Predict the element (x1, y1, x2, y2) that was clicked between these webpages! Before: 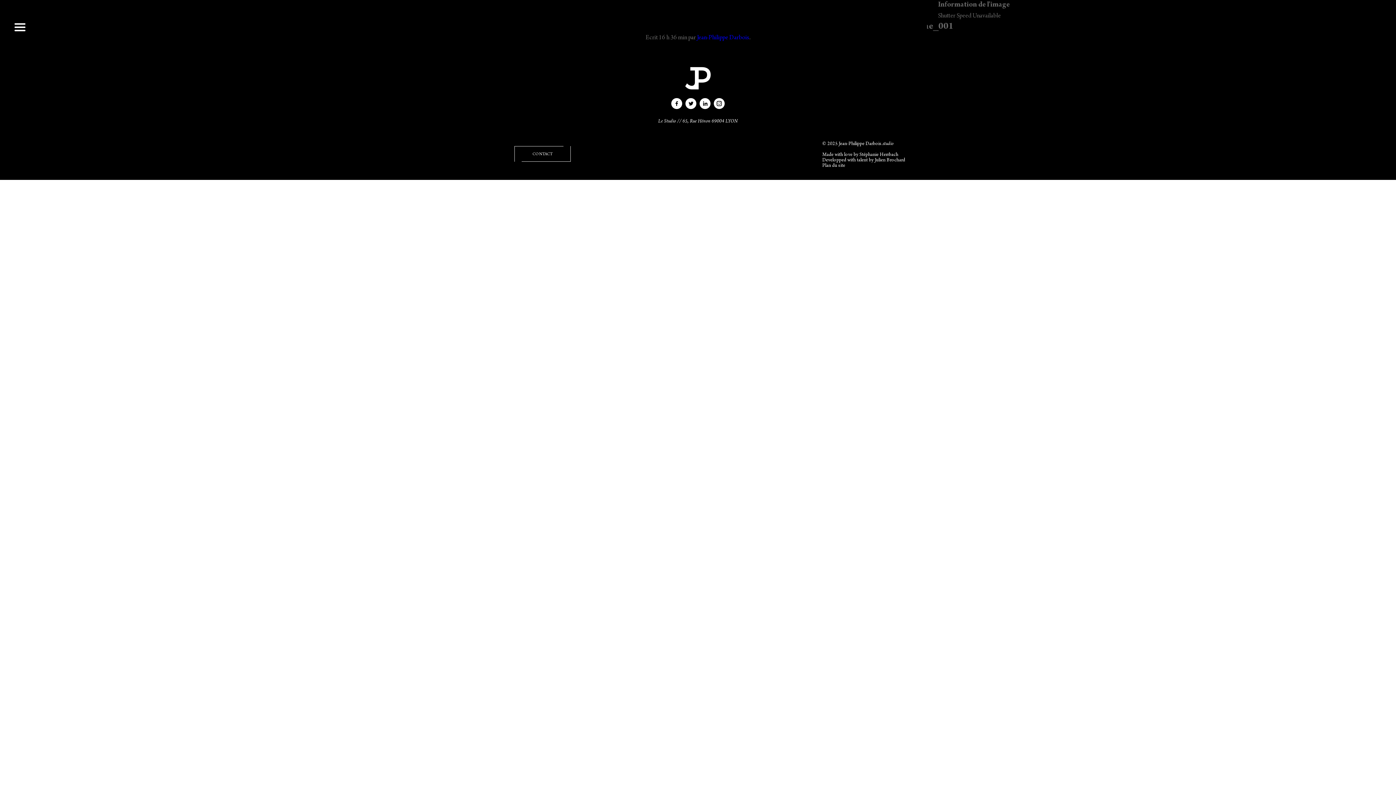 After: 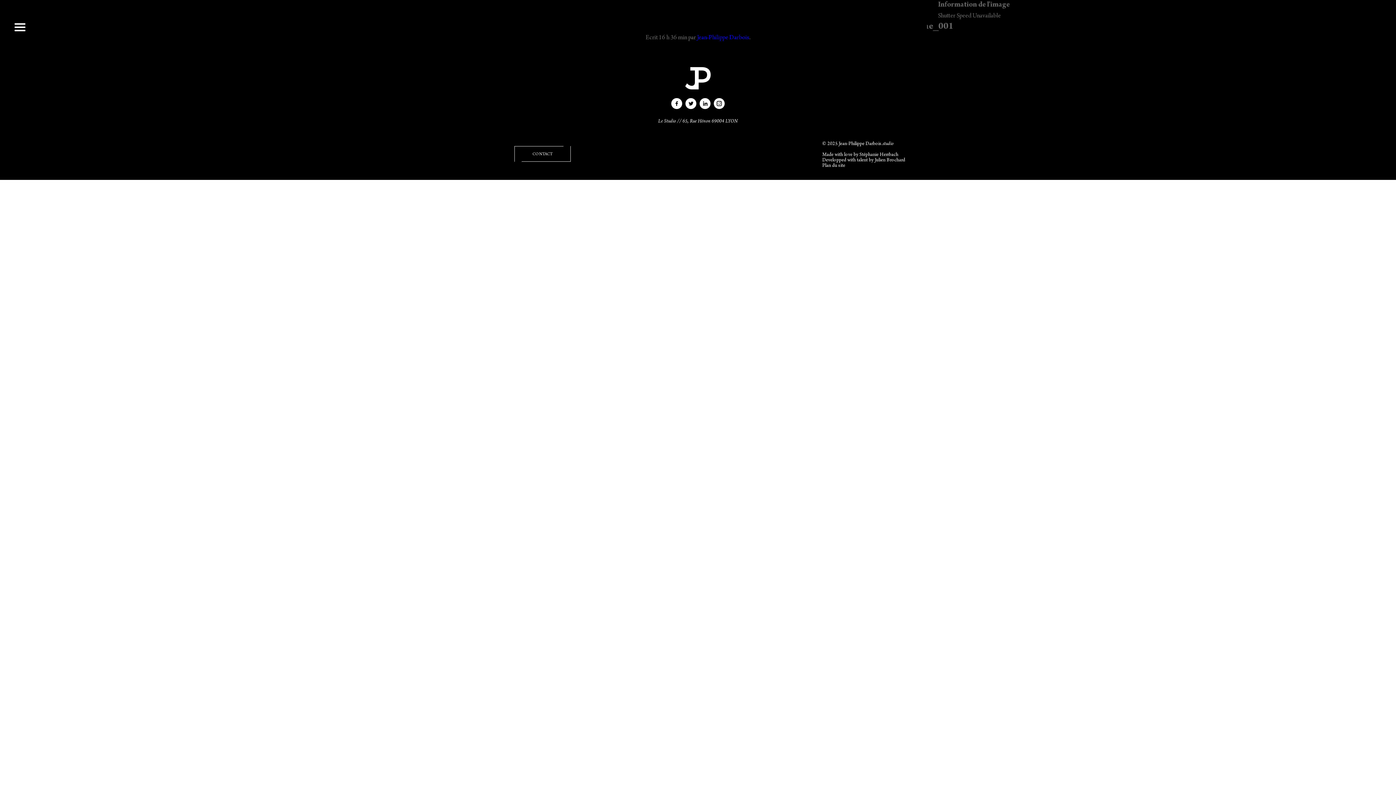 Action: bbox: (658, 119, 738, 124) label: Le Studio // 65, Rue Hénon 69004 LYON